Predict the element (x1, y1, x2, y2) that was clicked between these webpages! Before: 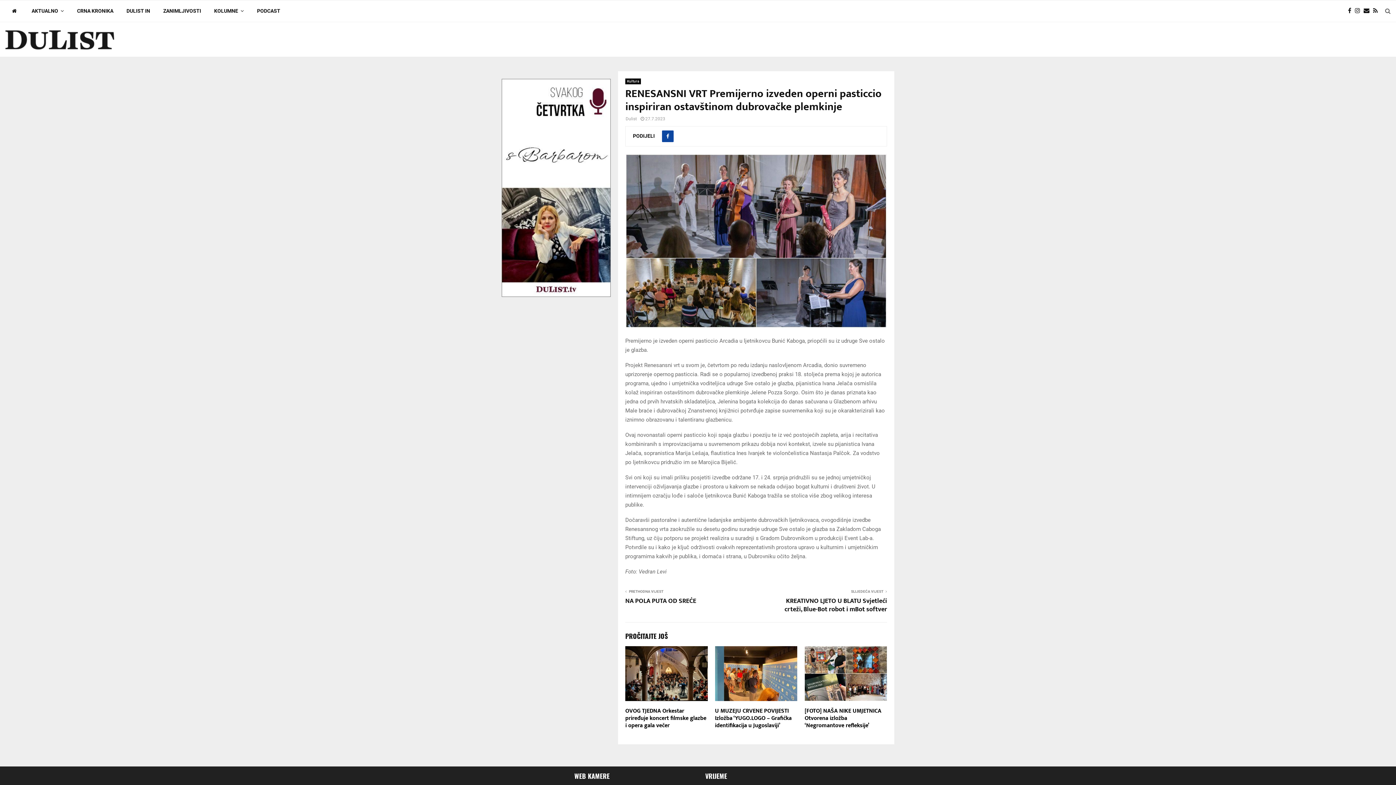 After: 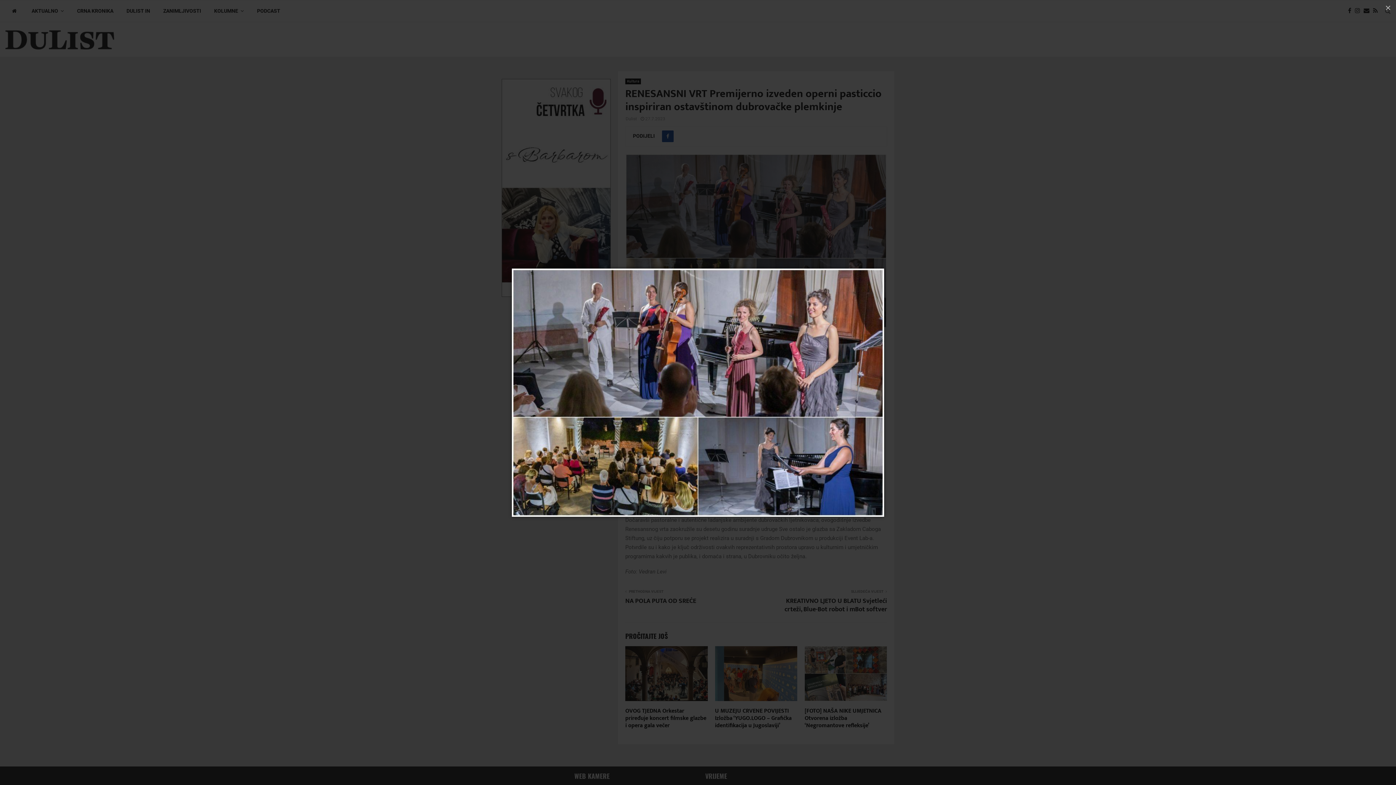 Action: bbox: (625, 153, 887, 328)